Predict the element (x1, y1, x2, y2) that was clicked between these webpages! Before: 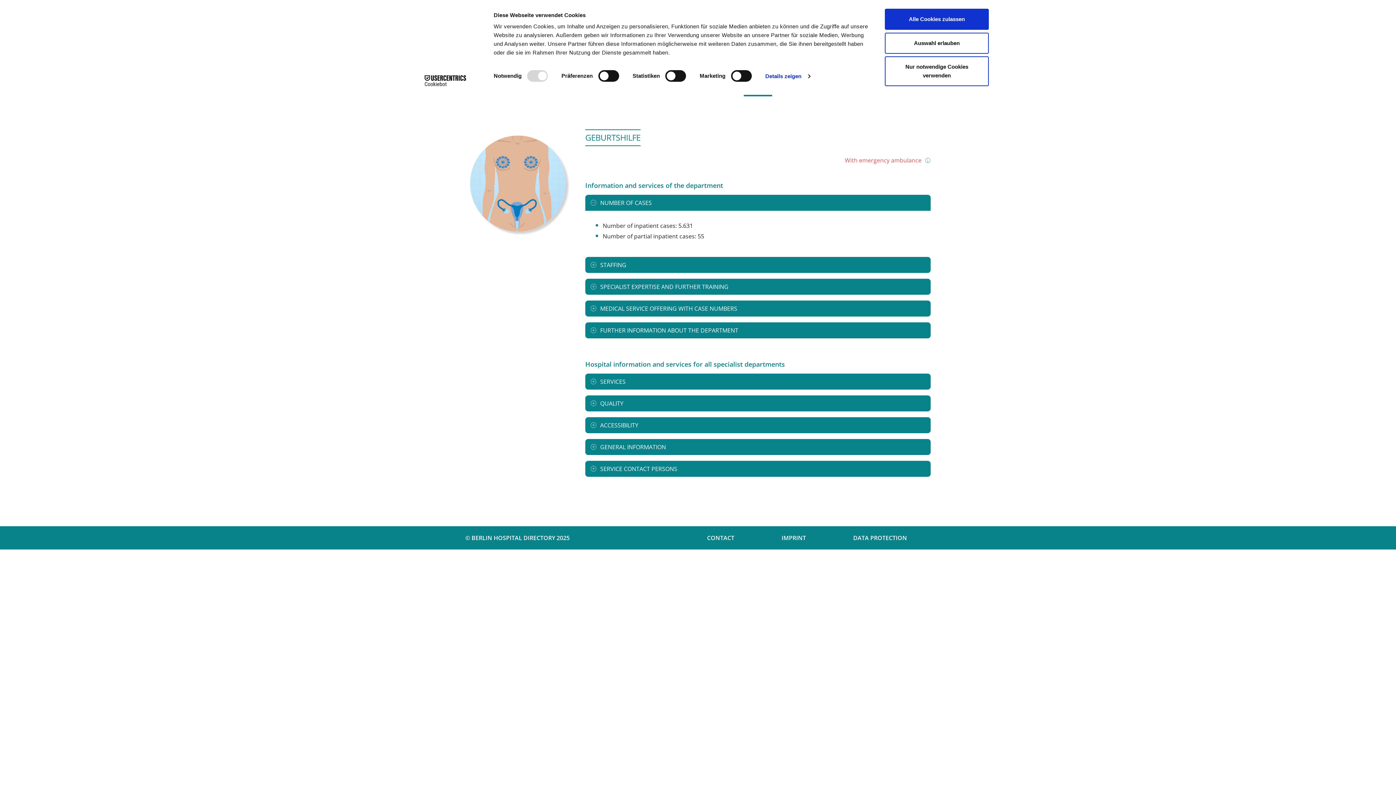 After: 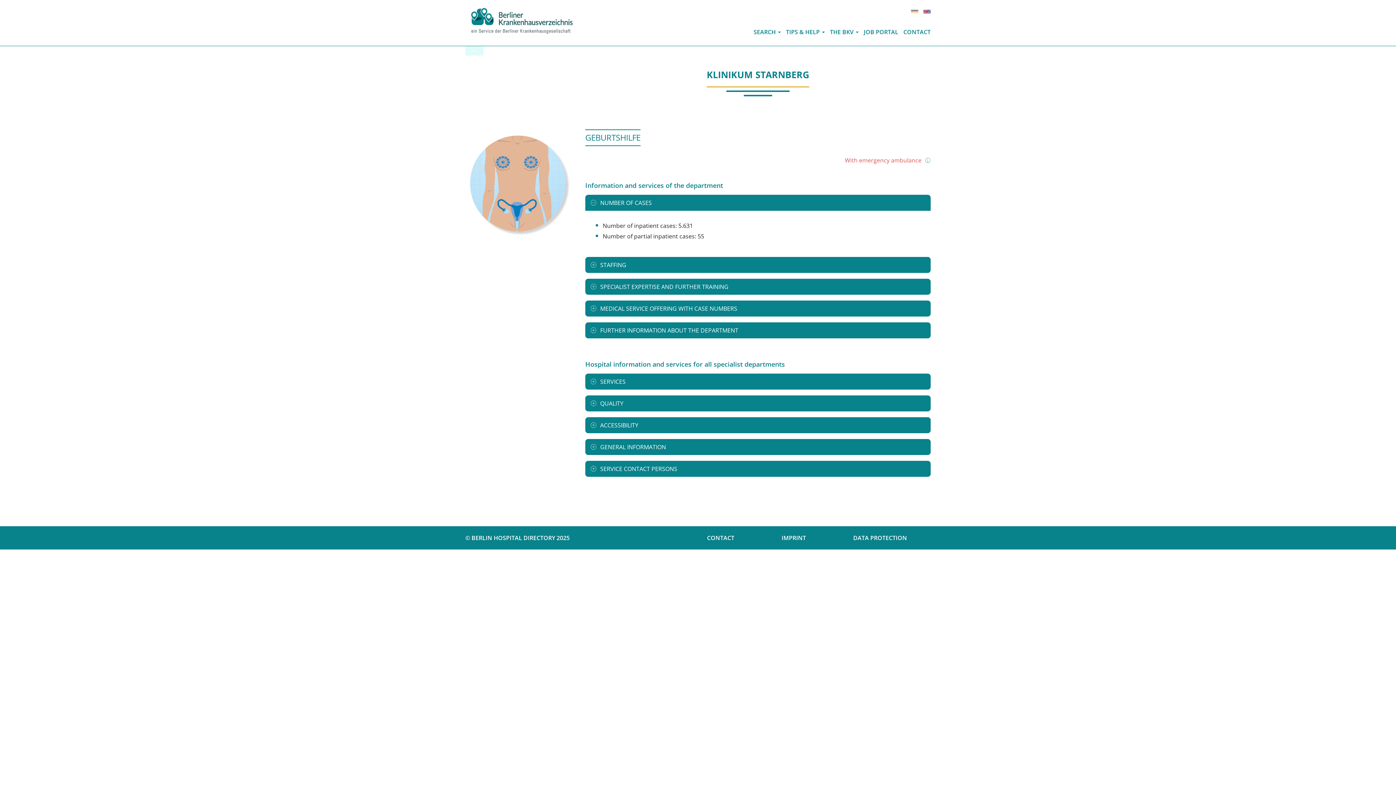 Action: label: Nur notwendige Cookies verwenden bbox: (885, 56, 989, 86)